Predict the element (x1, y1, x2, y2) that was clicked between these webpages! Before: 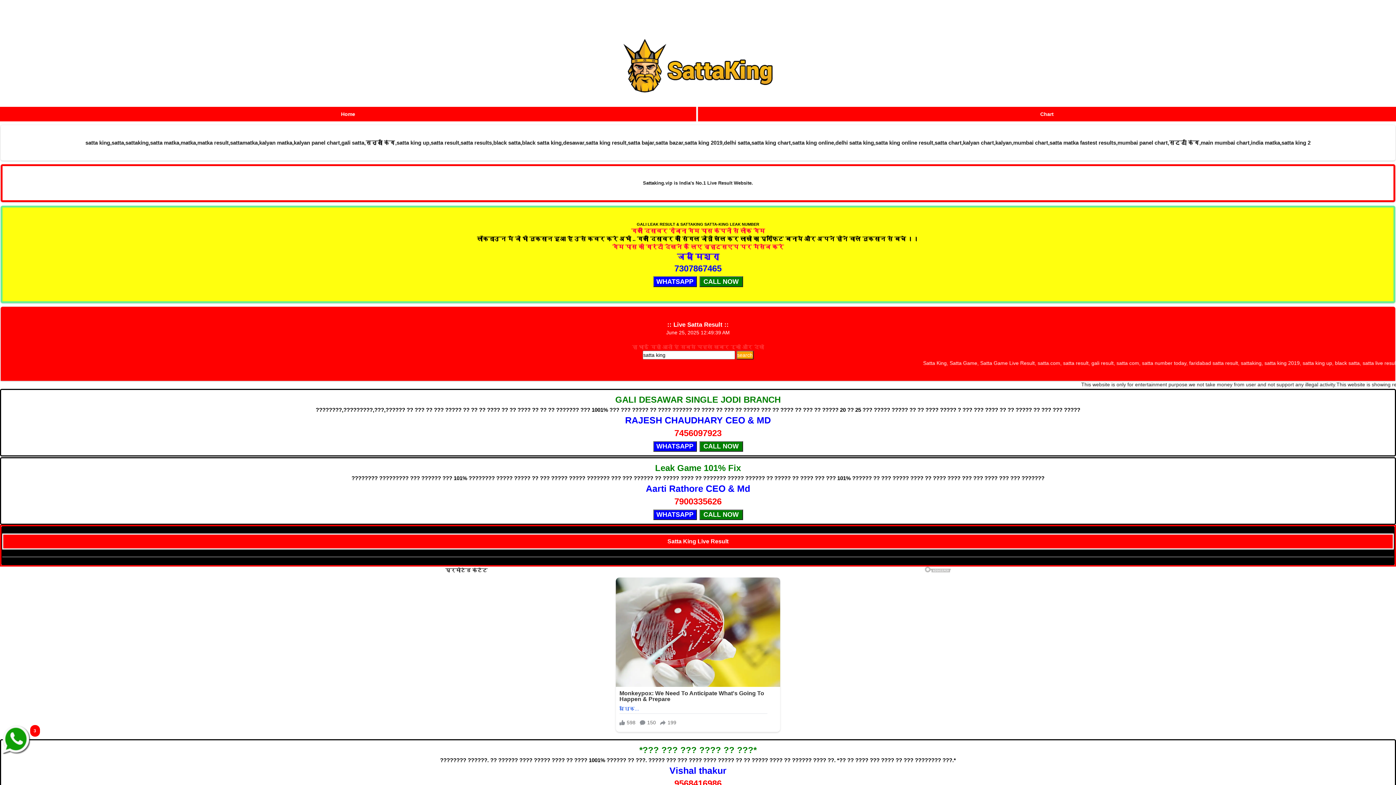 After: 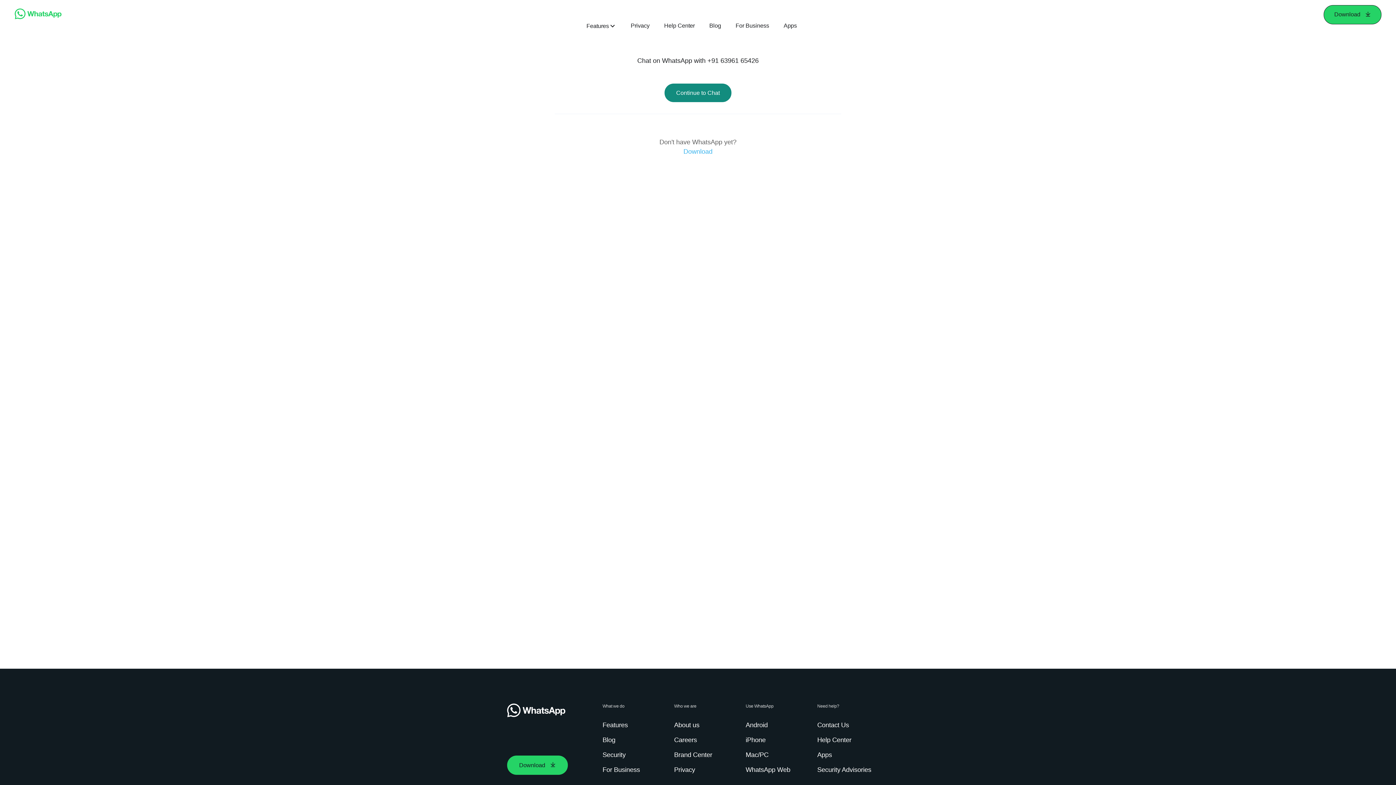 Action: bbox: (653, 687, 696, 697) label: WHATSAPP